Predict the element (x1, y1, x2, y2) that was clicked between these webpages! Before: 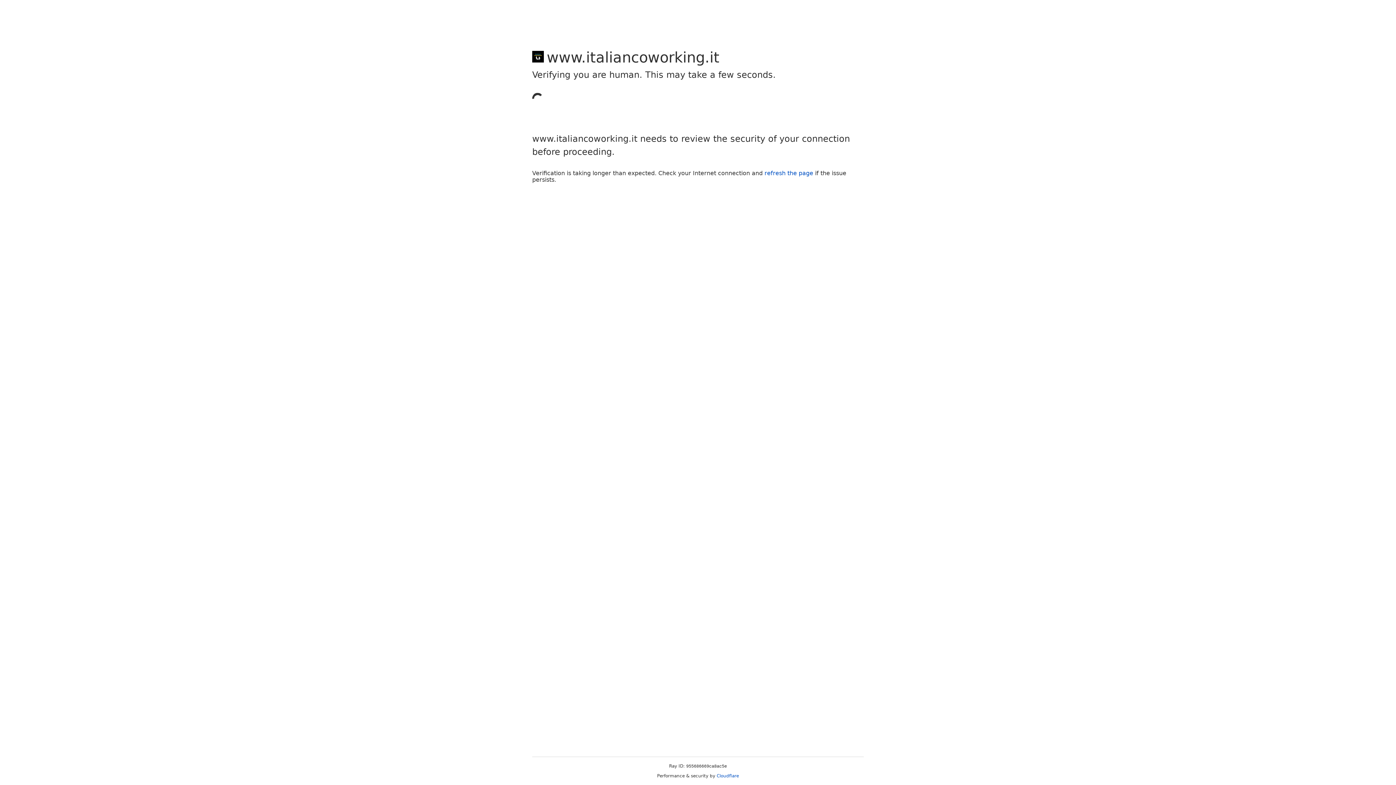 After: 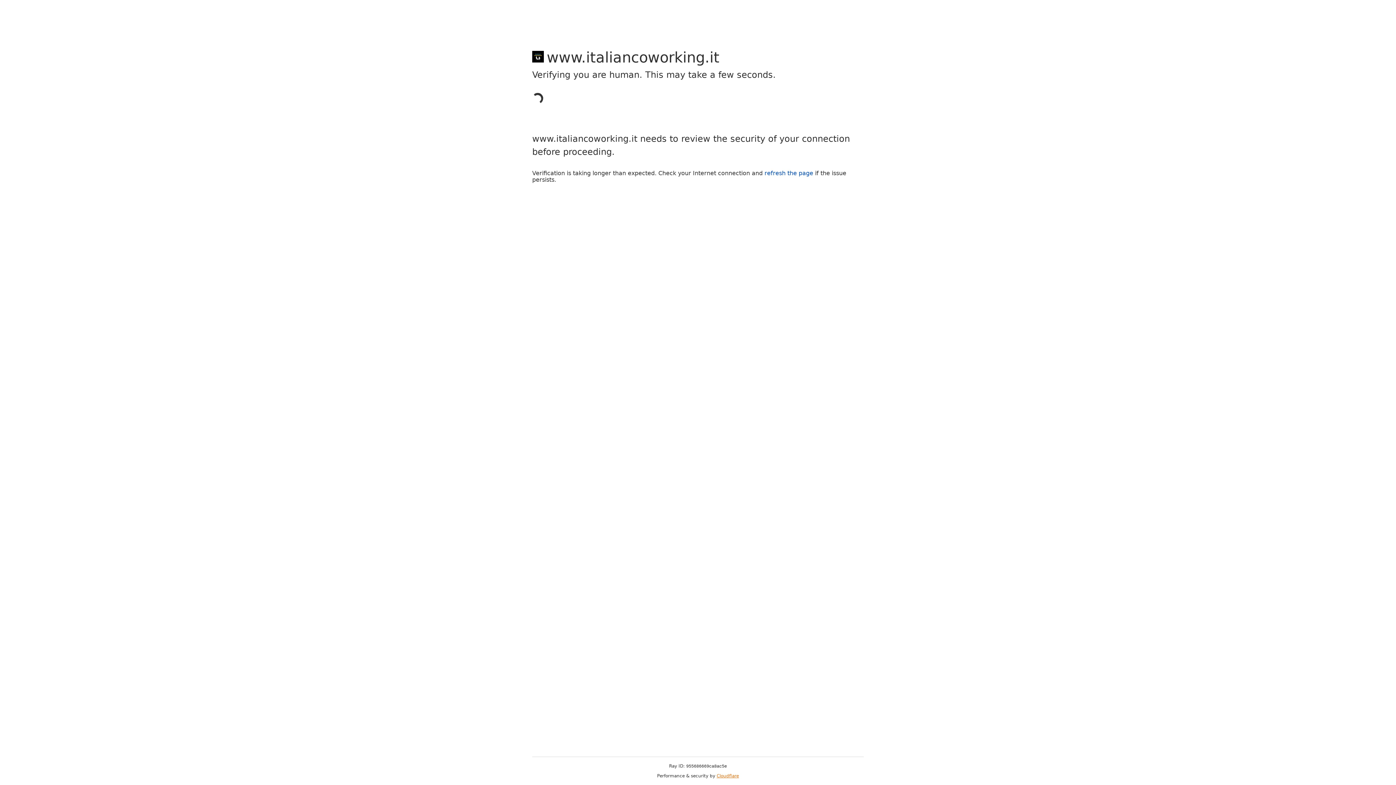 Action: bbox: (716, 773, 739, 778) label: Cloudflare